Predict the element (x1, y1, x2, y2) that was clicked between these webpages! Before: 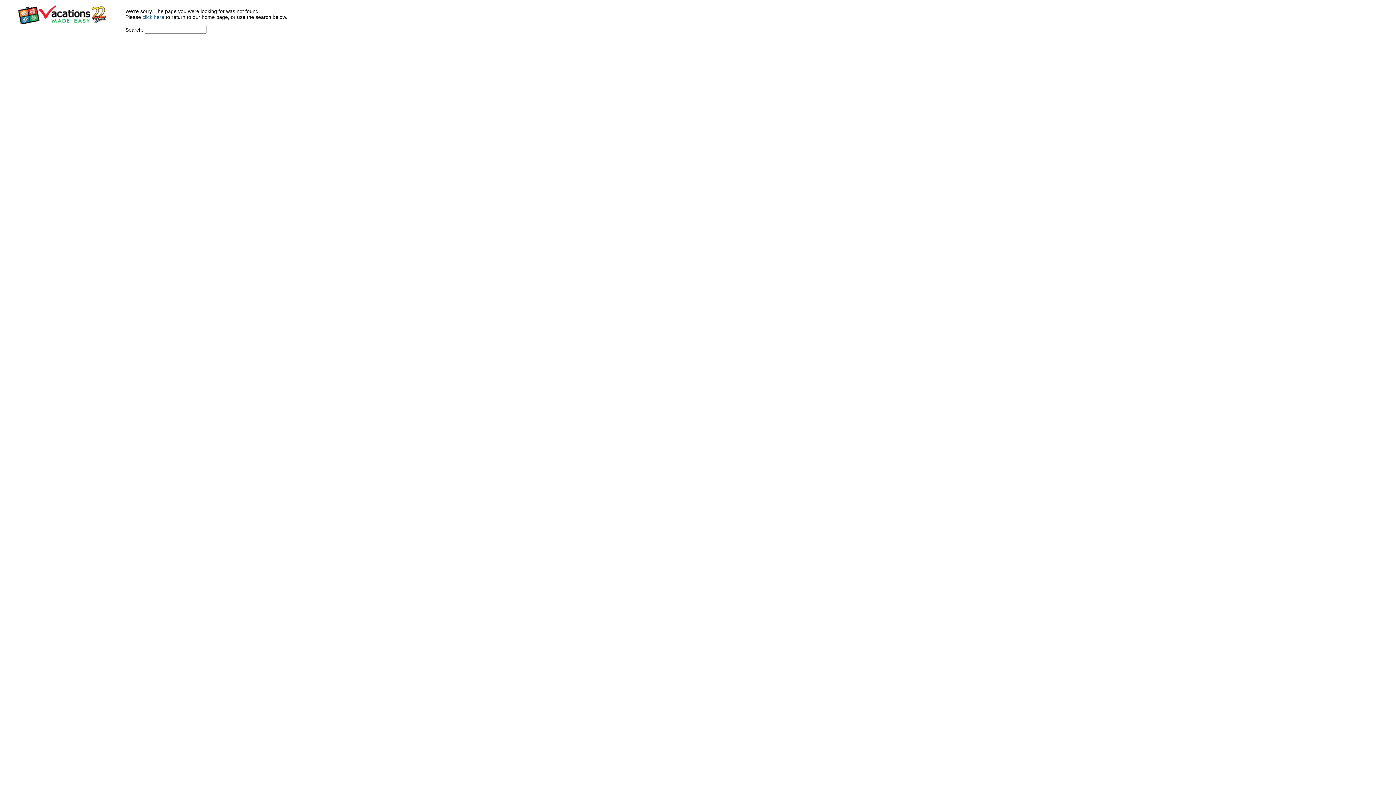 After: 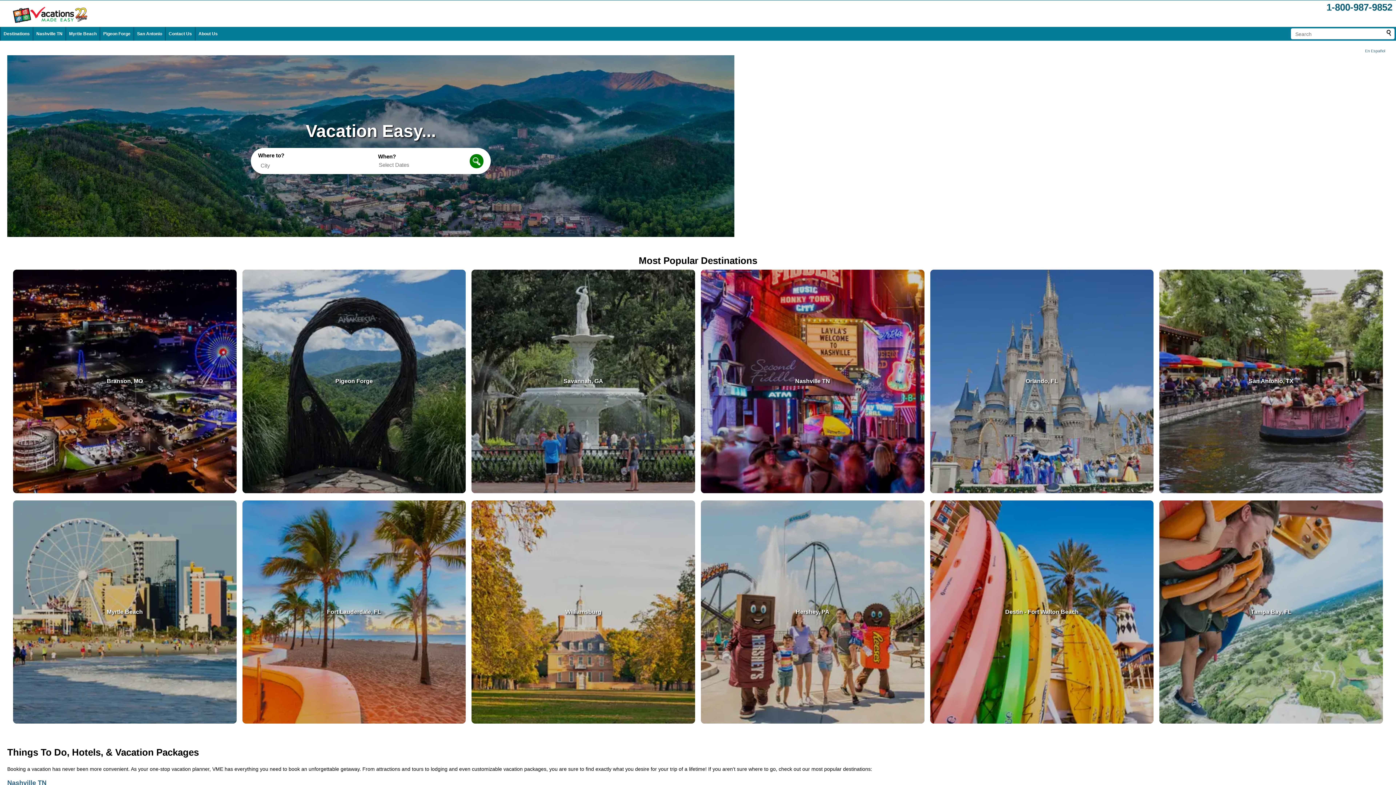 Action: bbox: (142, 14, 164, 20) label: click here